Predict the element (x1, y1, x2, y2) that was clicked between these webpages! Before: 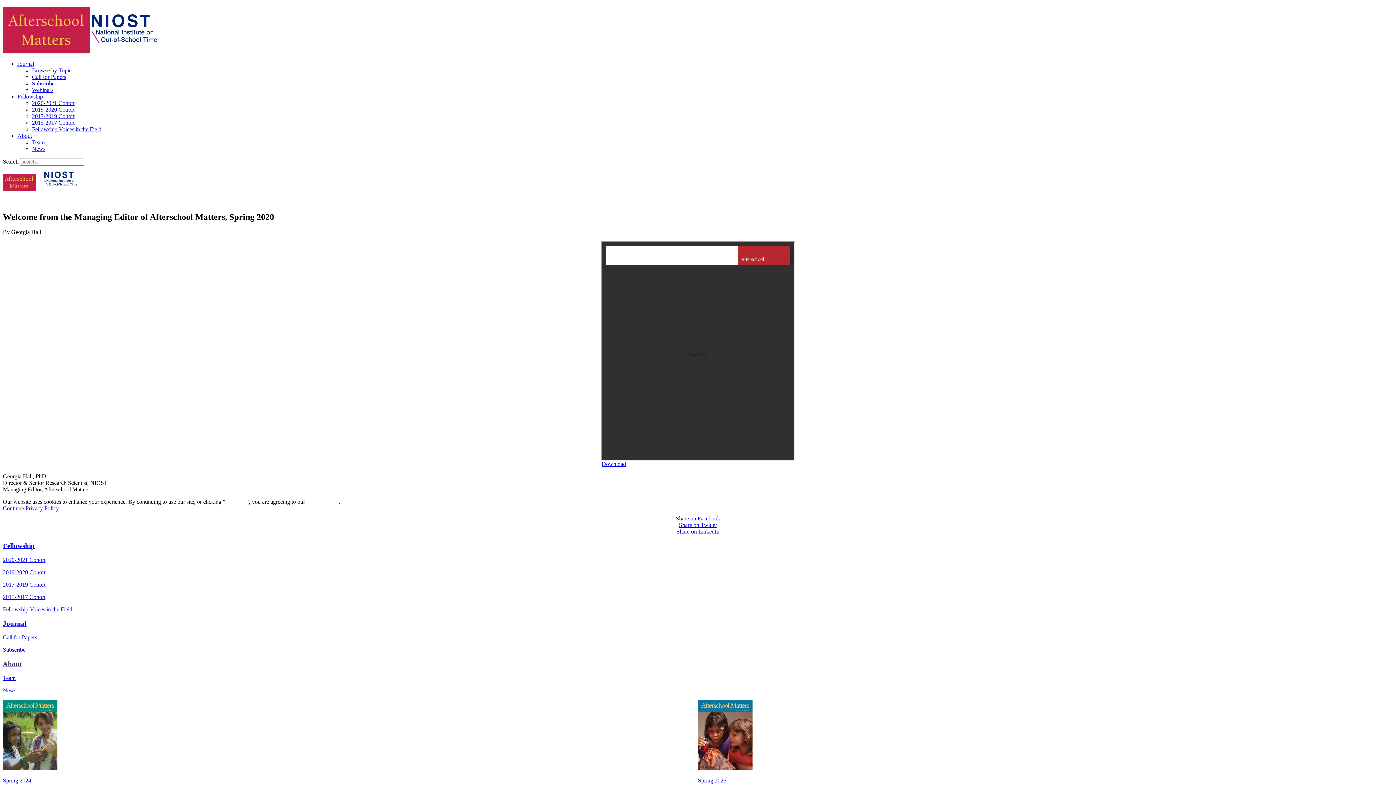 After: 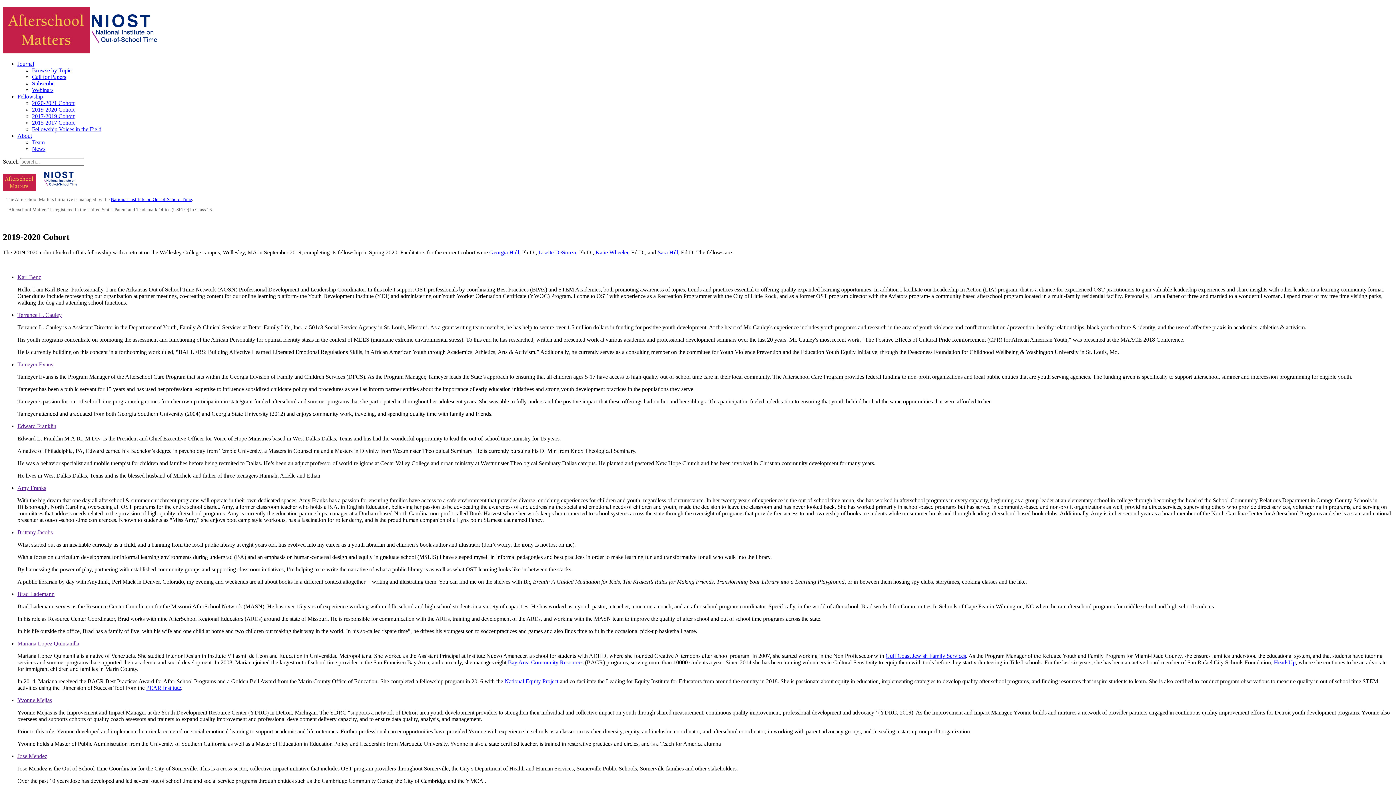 Action: label: 2019-2020 Cohort bbox: (32, 106, 74, 112)